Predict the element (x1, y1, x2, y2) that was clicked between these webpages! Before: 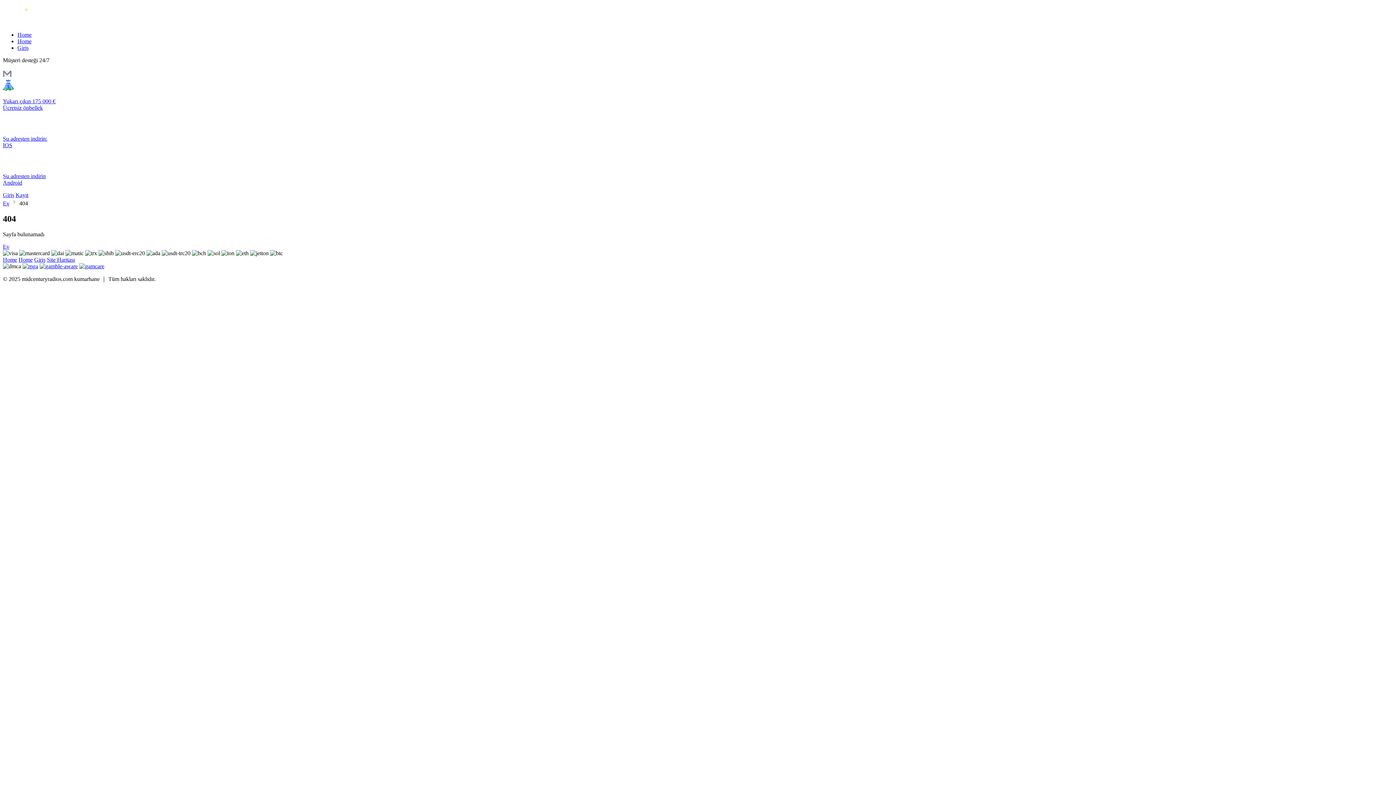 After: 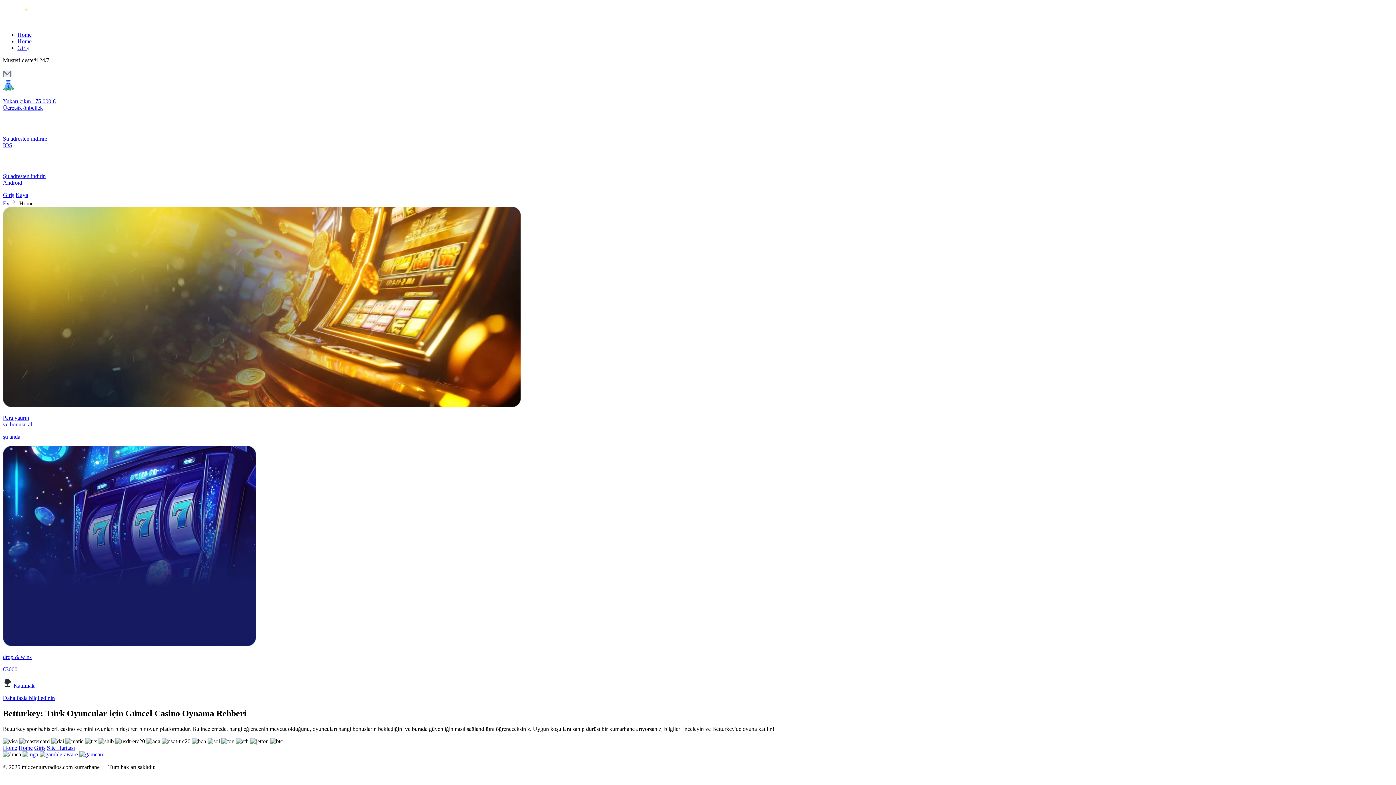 Action: bbox: (17, 38, 31, 44) label: Home